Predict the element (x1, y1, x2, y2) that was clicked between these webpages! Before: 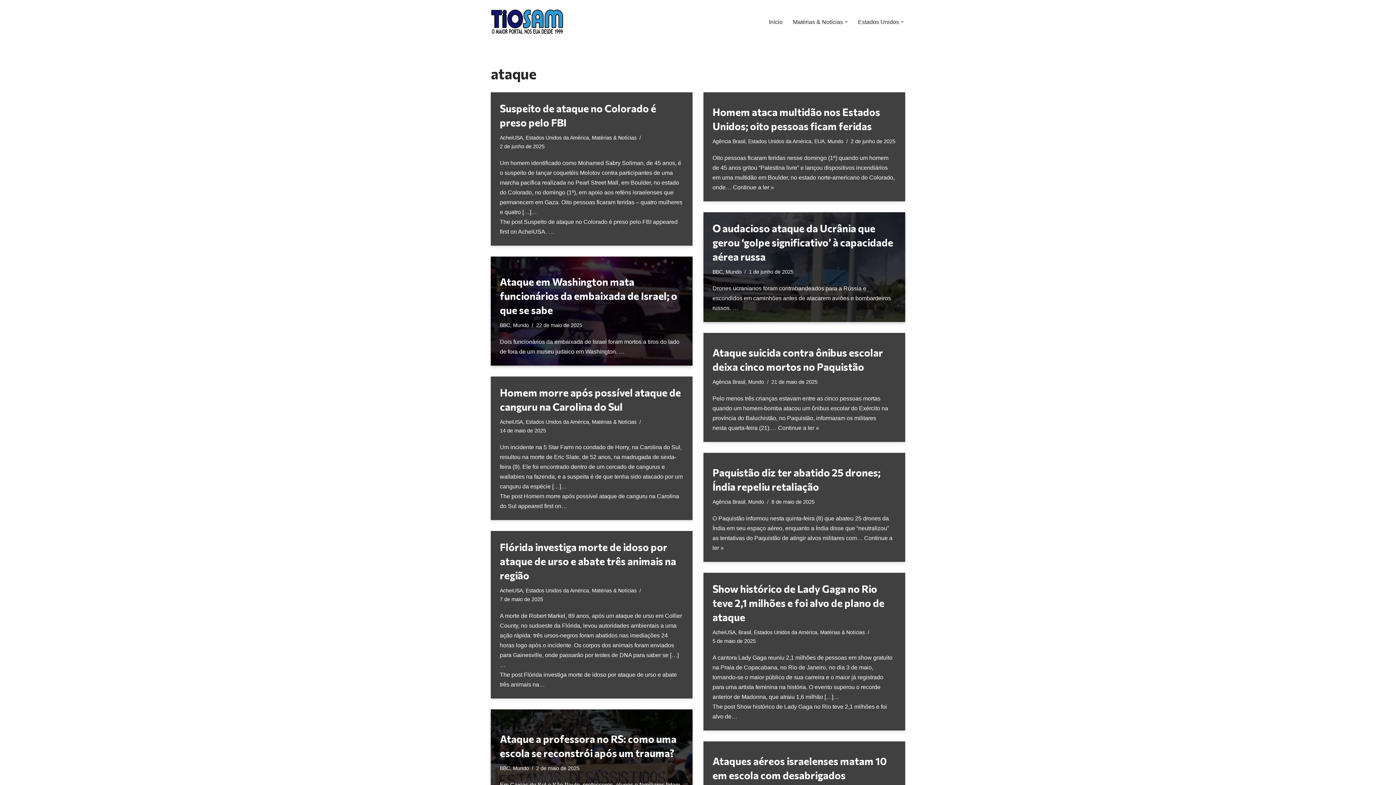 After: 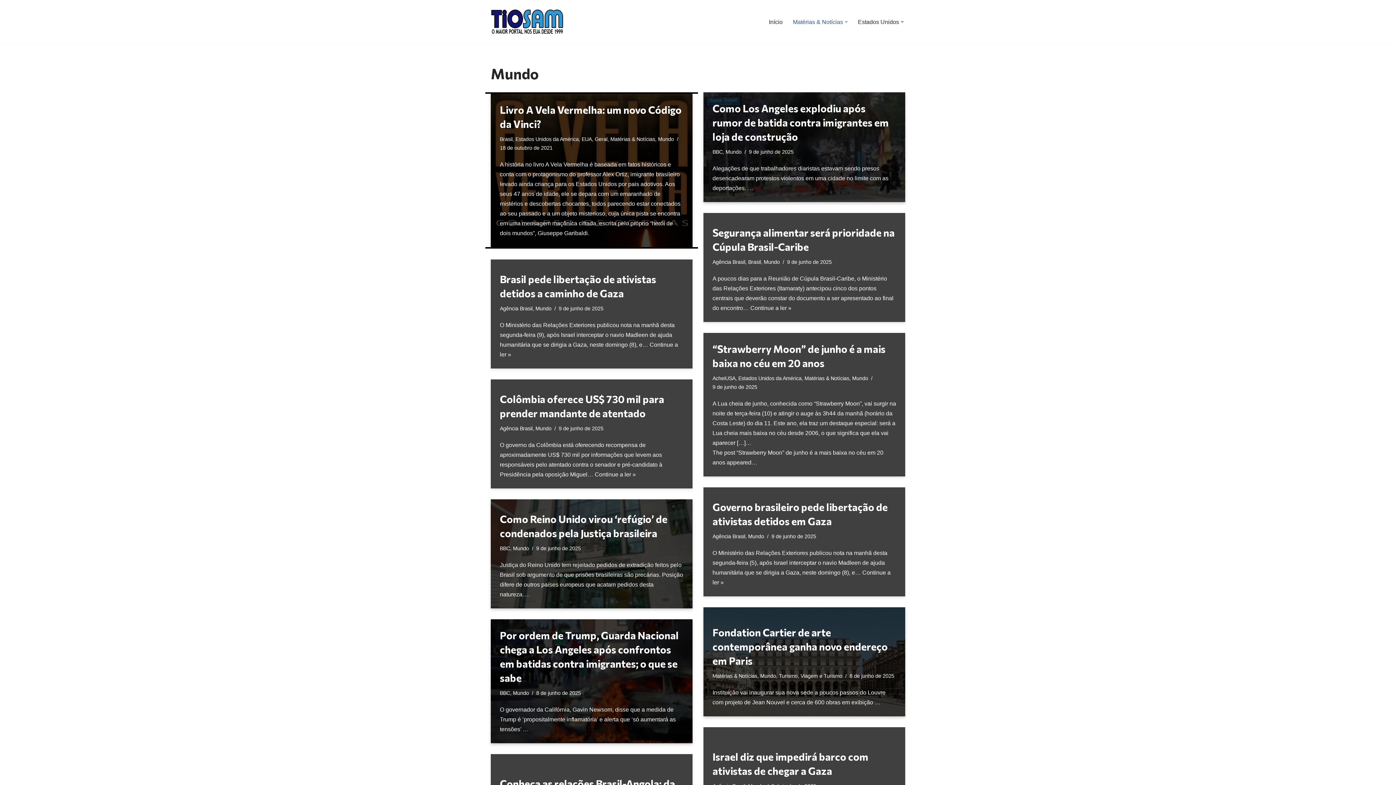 Action: bbox: (513, 322, 529, 328) label: Mundo